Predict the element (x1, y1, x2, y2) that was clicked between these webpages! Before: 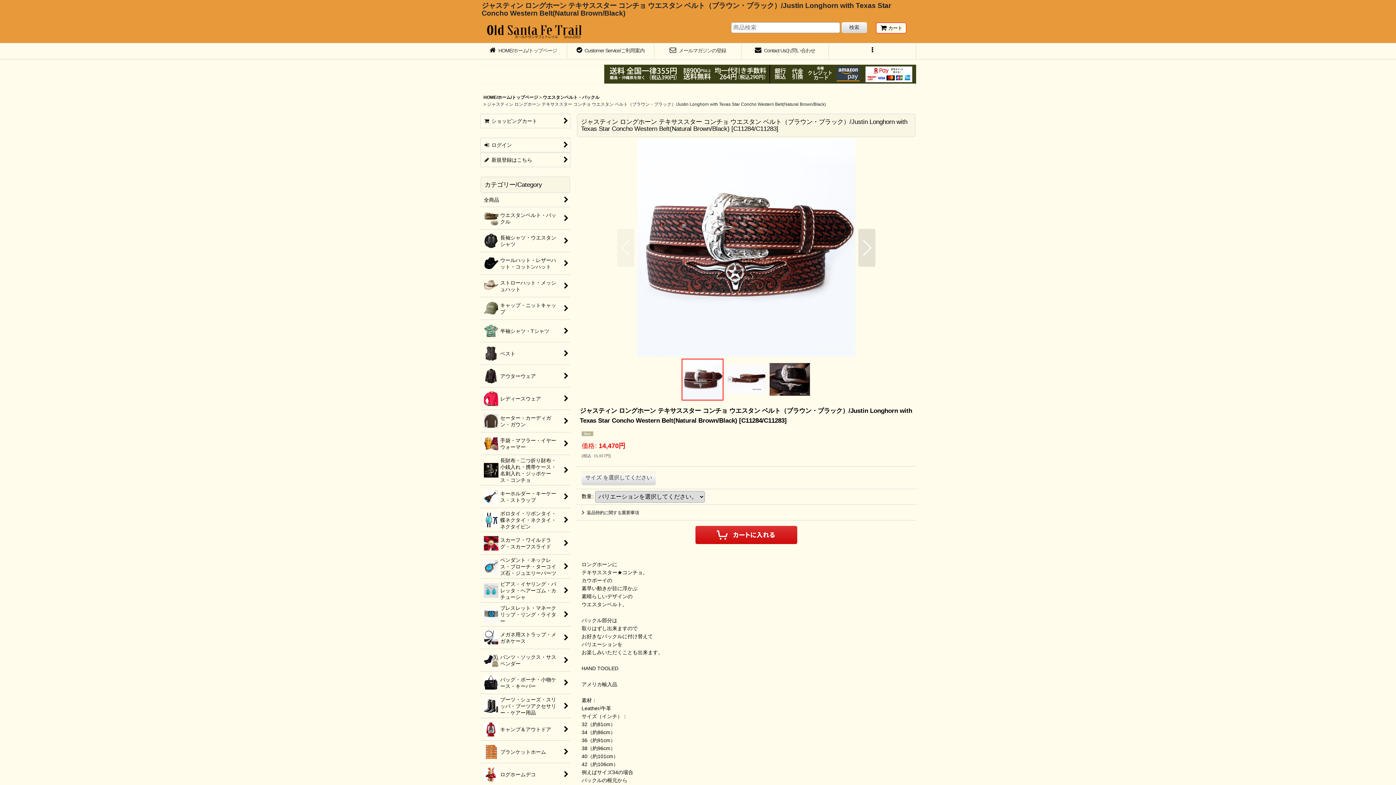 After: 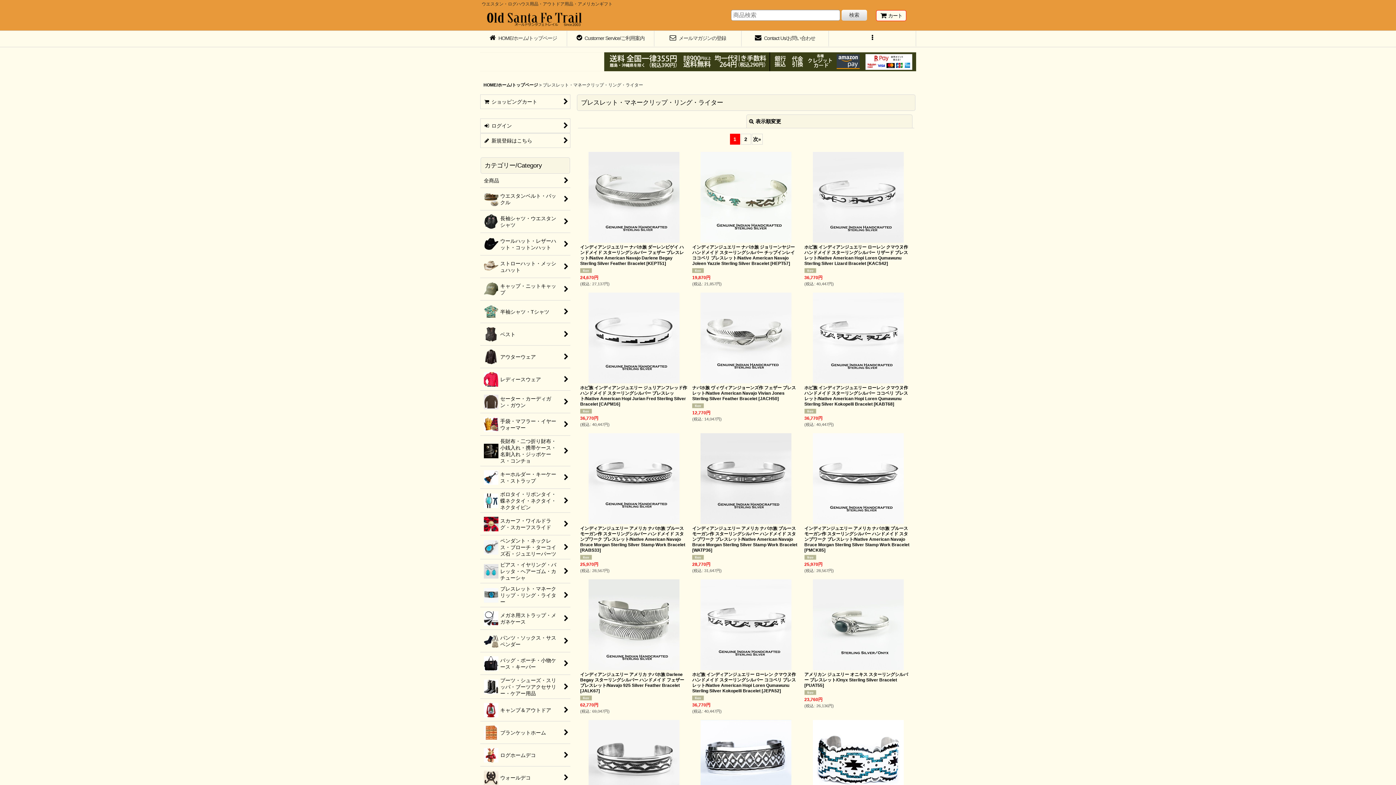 Action: label: ブレスレット・マネークリップ・リング・ライター bbox: (480, 603, 570, 626)